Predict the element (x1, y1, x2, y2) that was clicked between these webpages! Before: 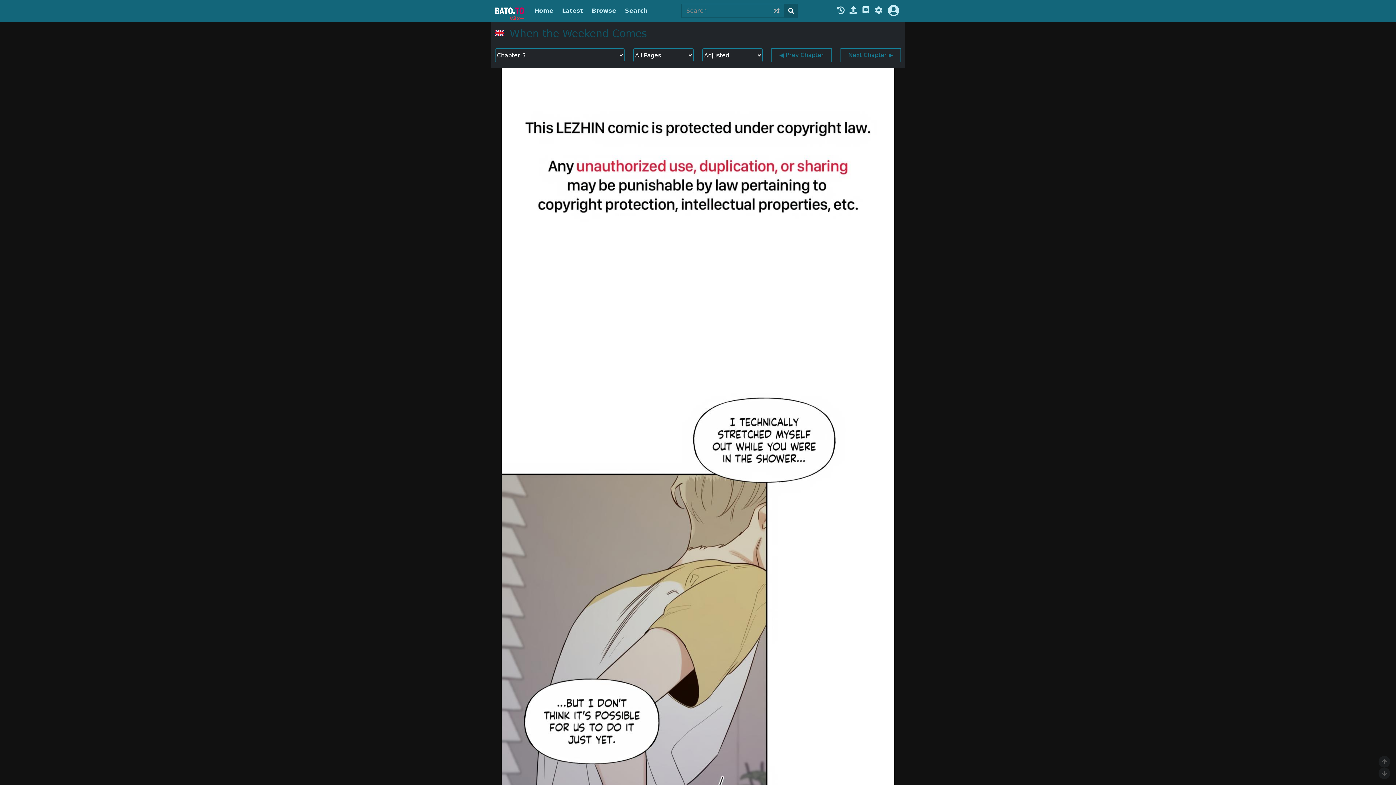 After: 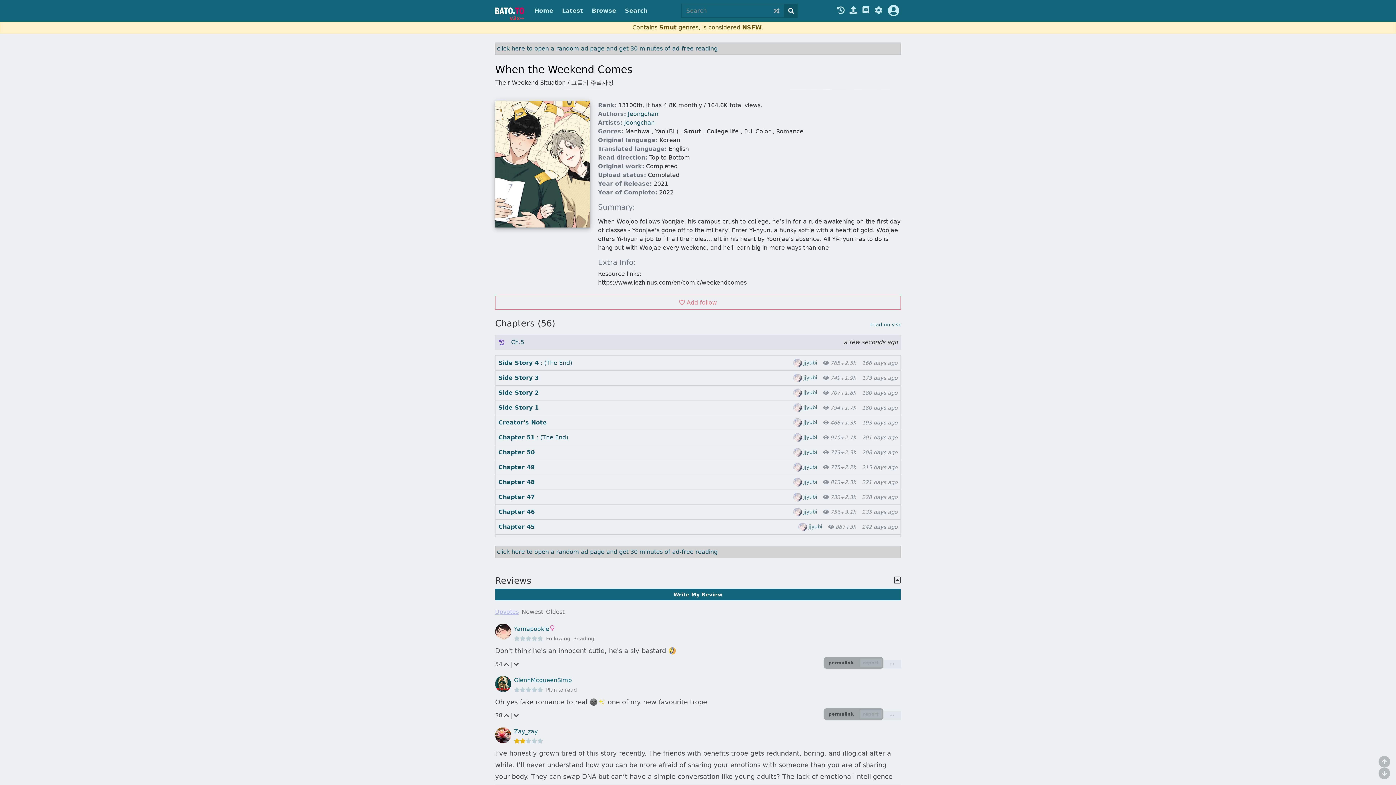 Action: label: When the Weekend Comes bbox: (509, 27, 647, 39)